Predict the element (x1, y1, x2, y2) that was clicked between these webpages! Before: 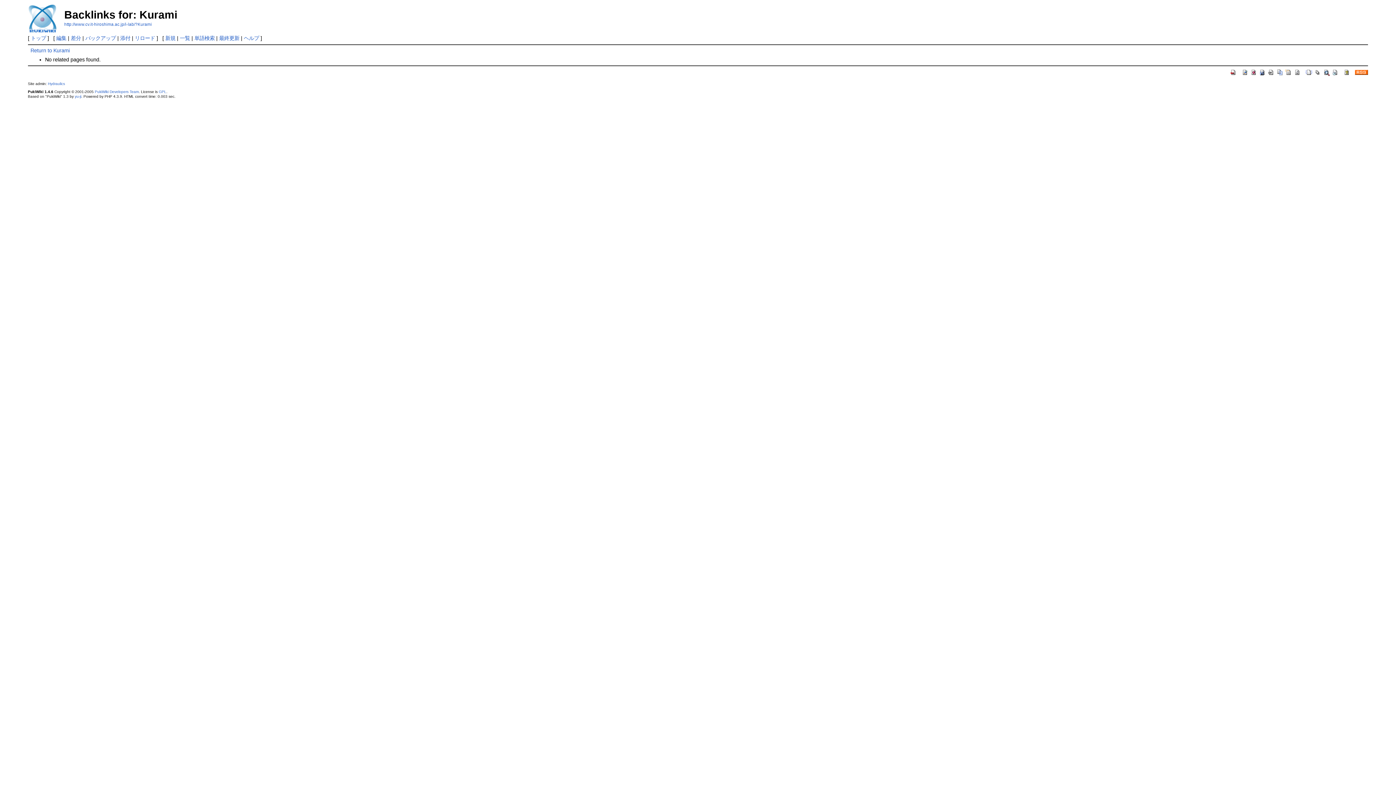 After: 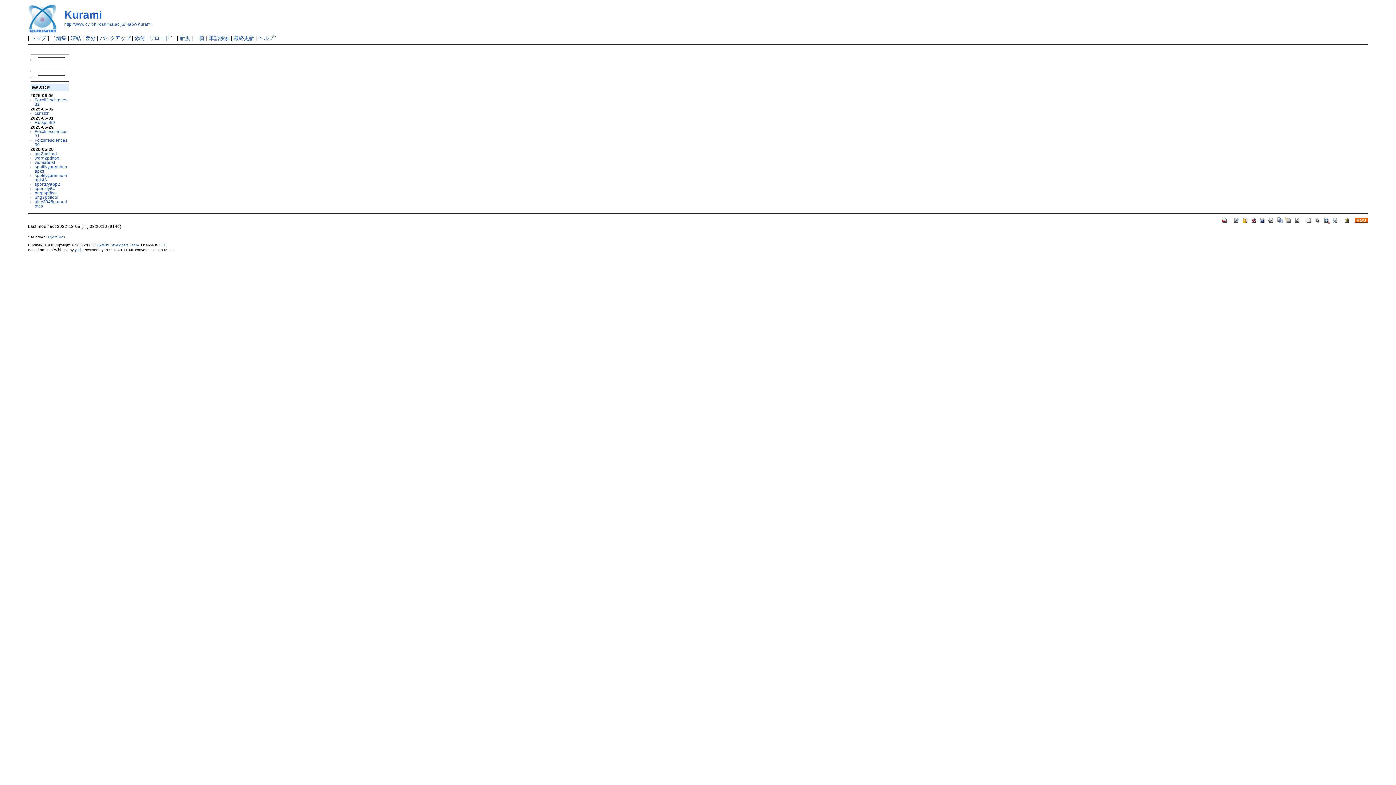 Action: label: Return to Kurami bbox: (30, 47, 69, 53)